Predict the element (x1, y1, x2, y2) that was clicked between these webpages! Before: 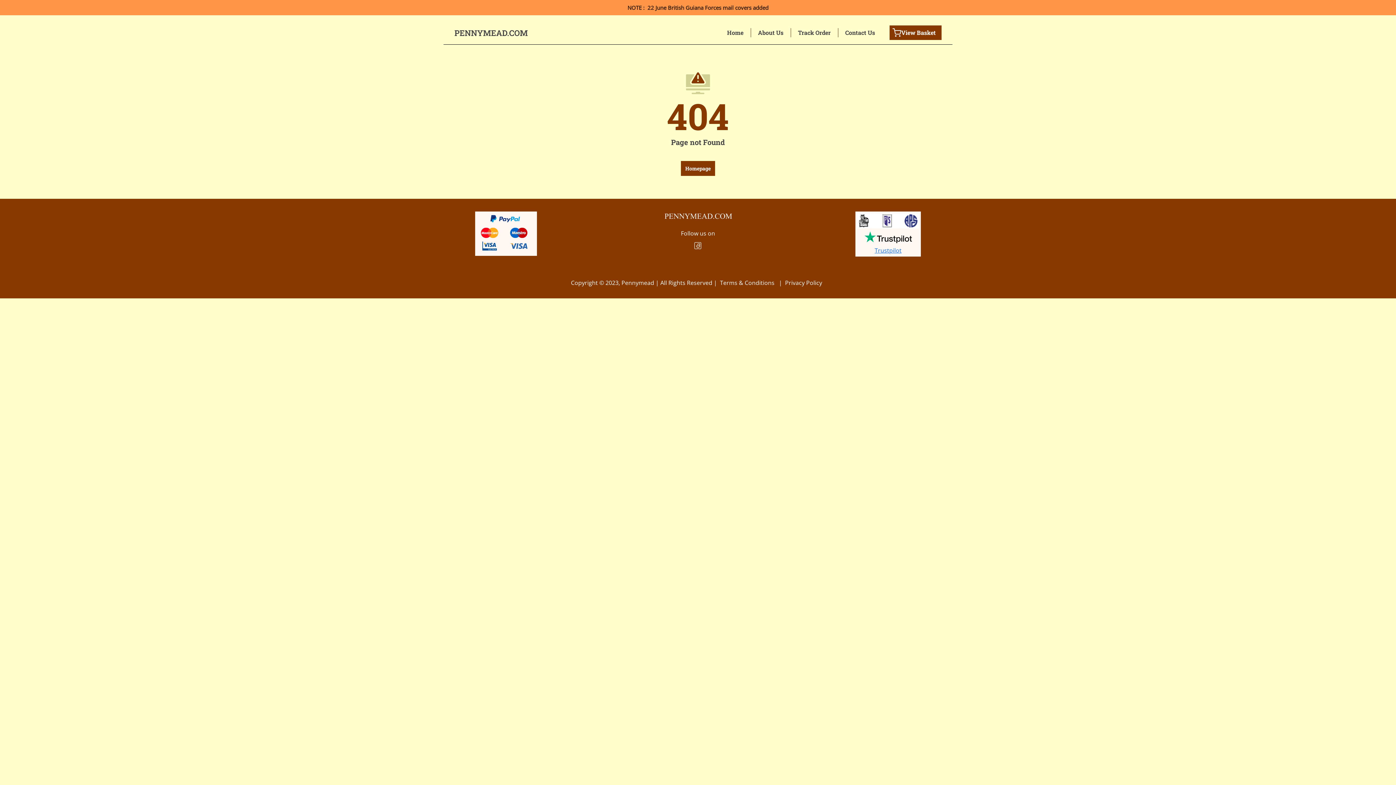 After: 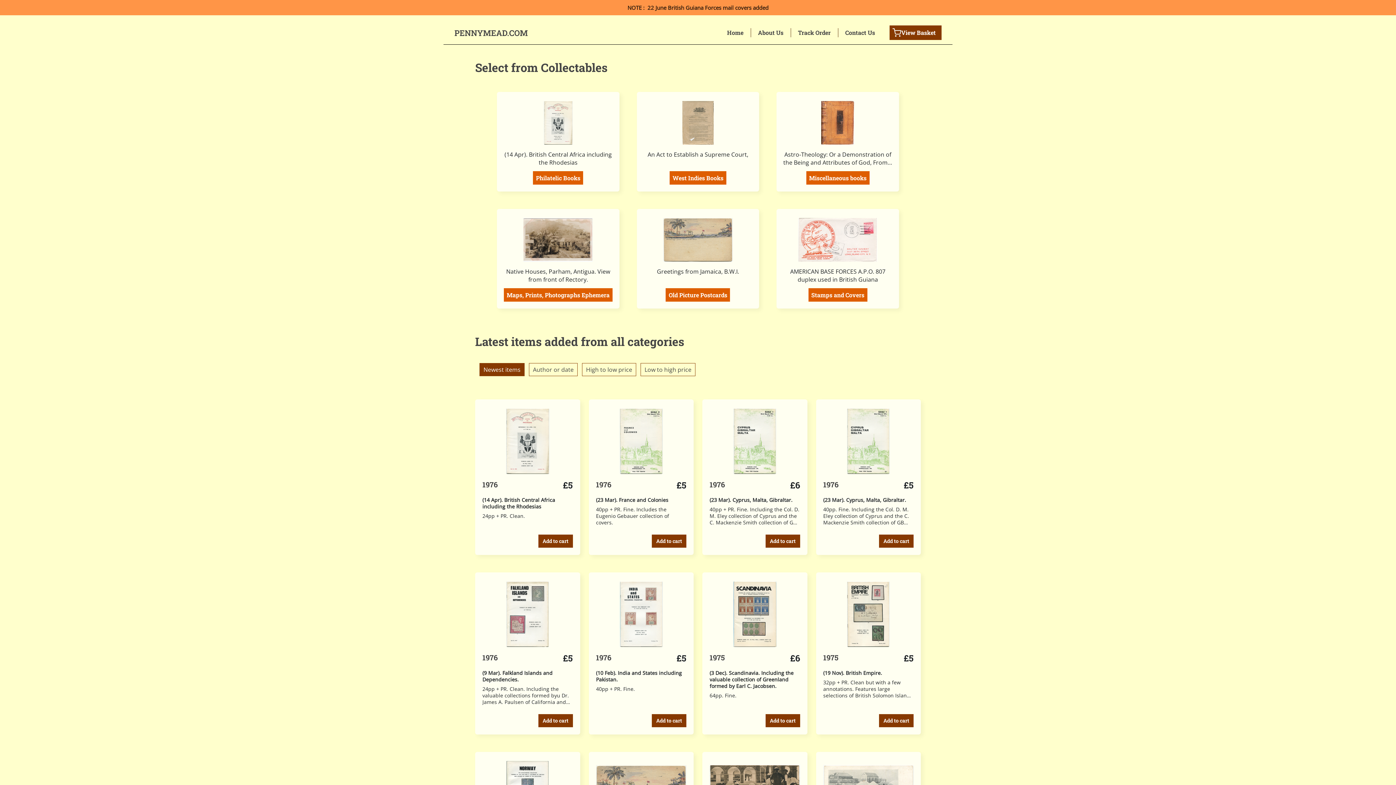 Action: label: Home bbox: (727, 29, 743, 35)